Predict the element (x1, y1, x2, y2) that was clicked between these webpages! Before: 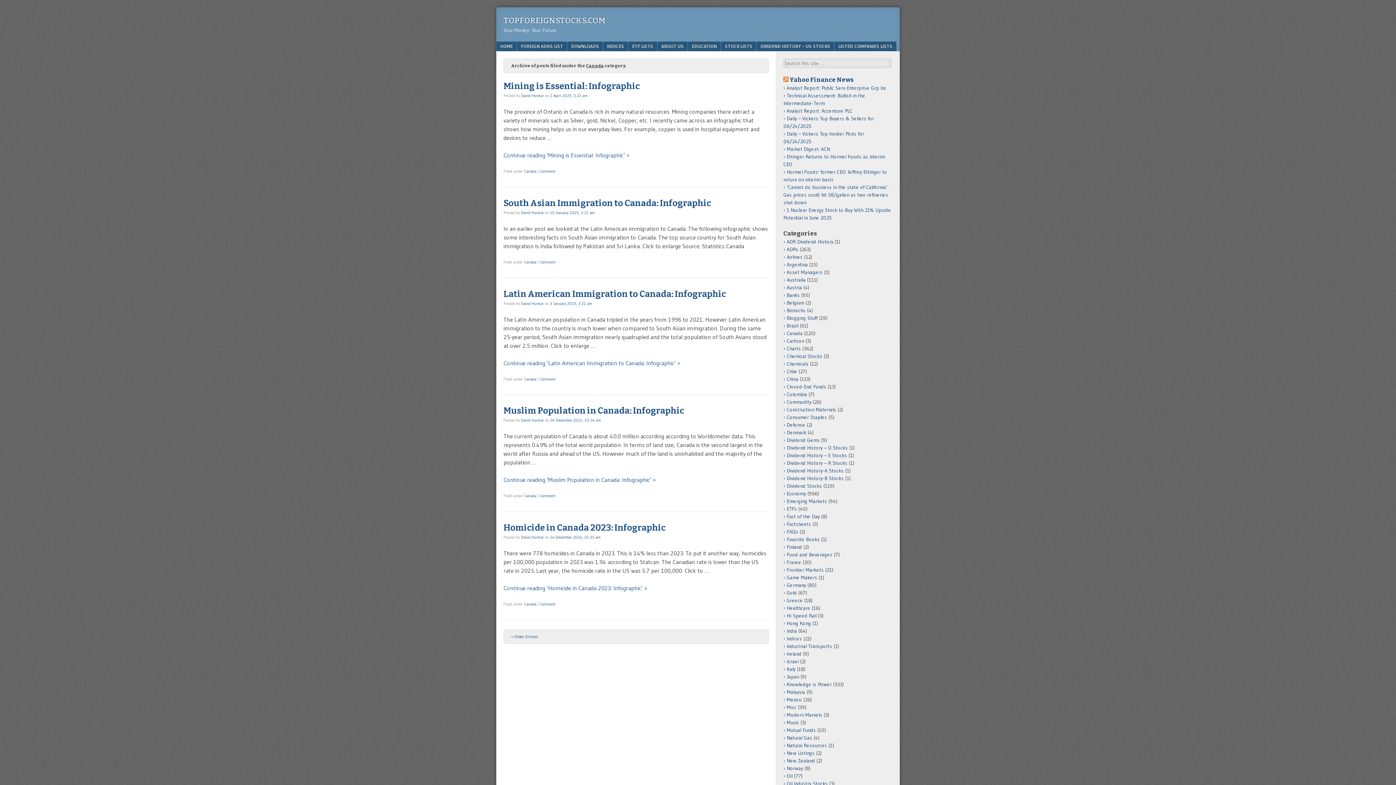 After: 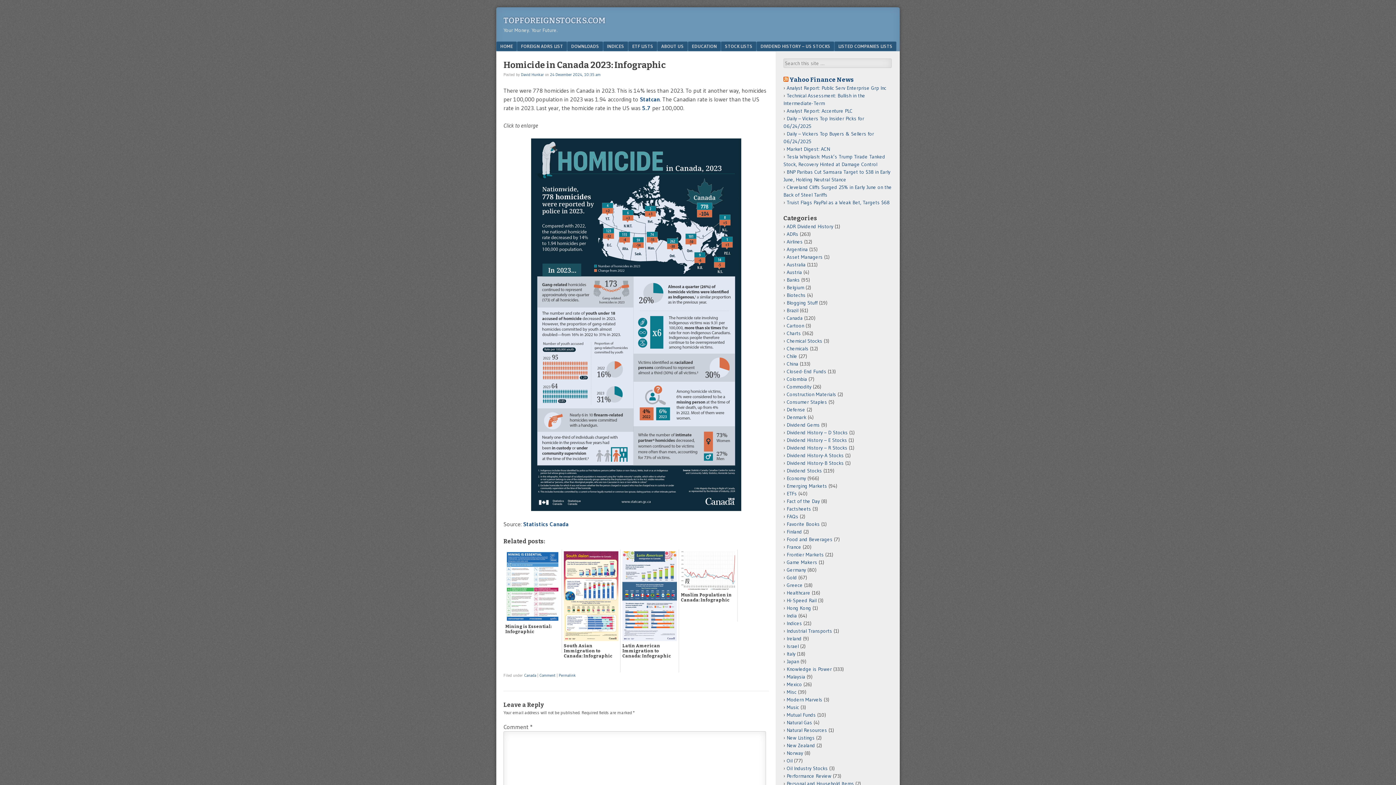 Action: bbox: (550, 534, 600, 540) label: 24 December 2024, 10:35 am